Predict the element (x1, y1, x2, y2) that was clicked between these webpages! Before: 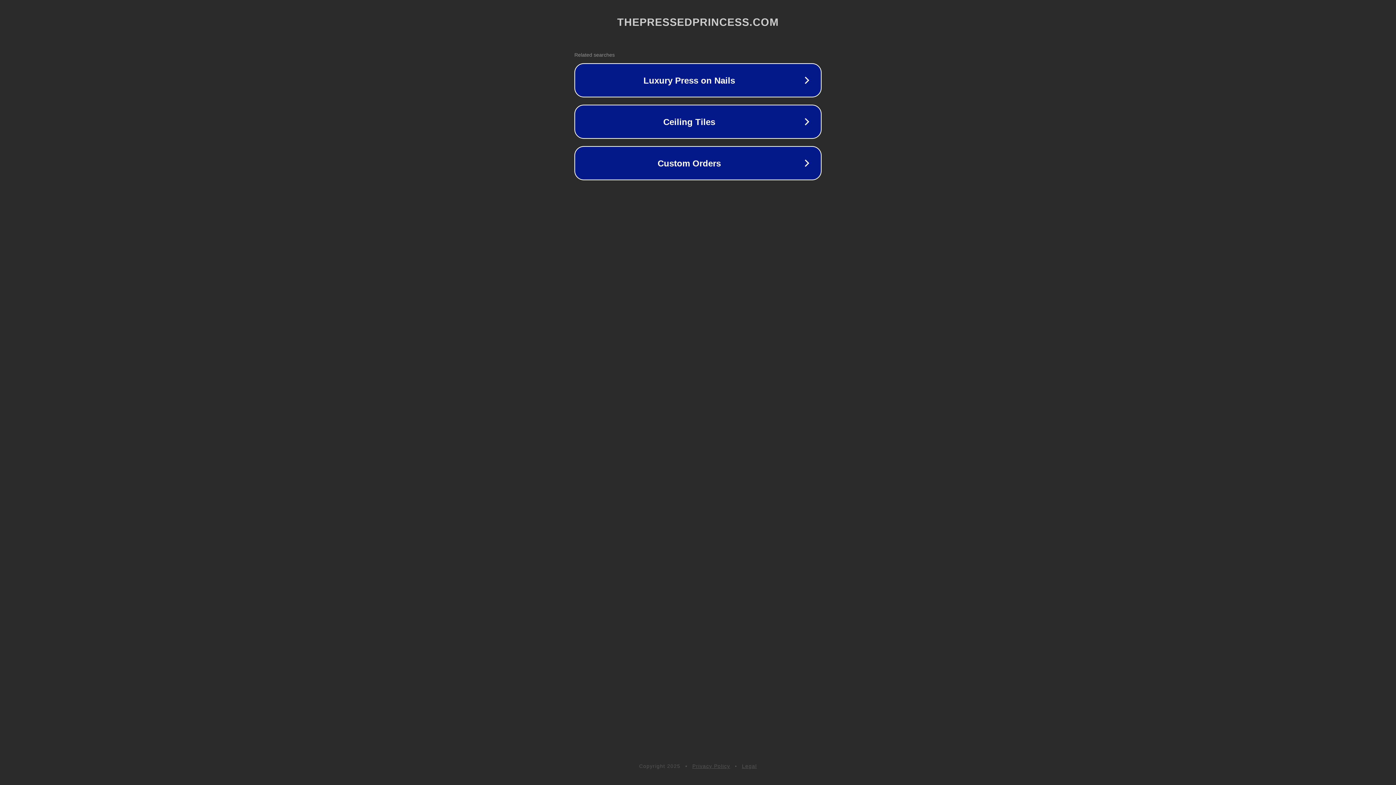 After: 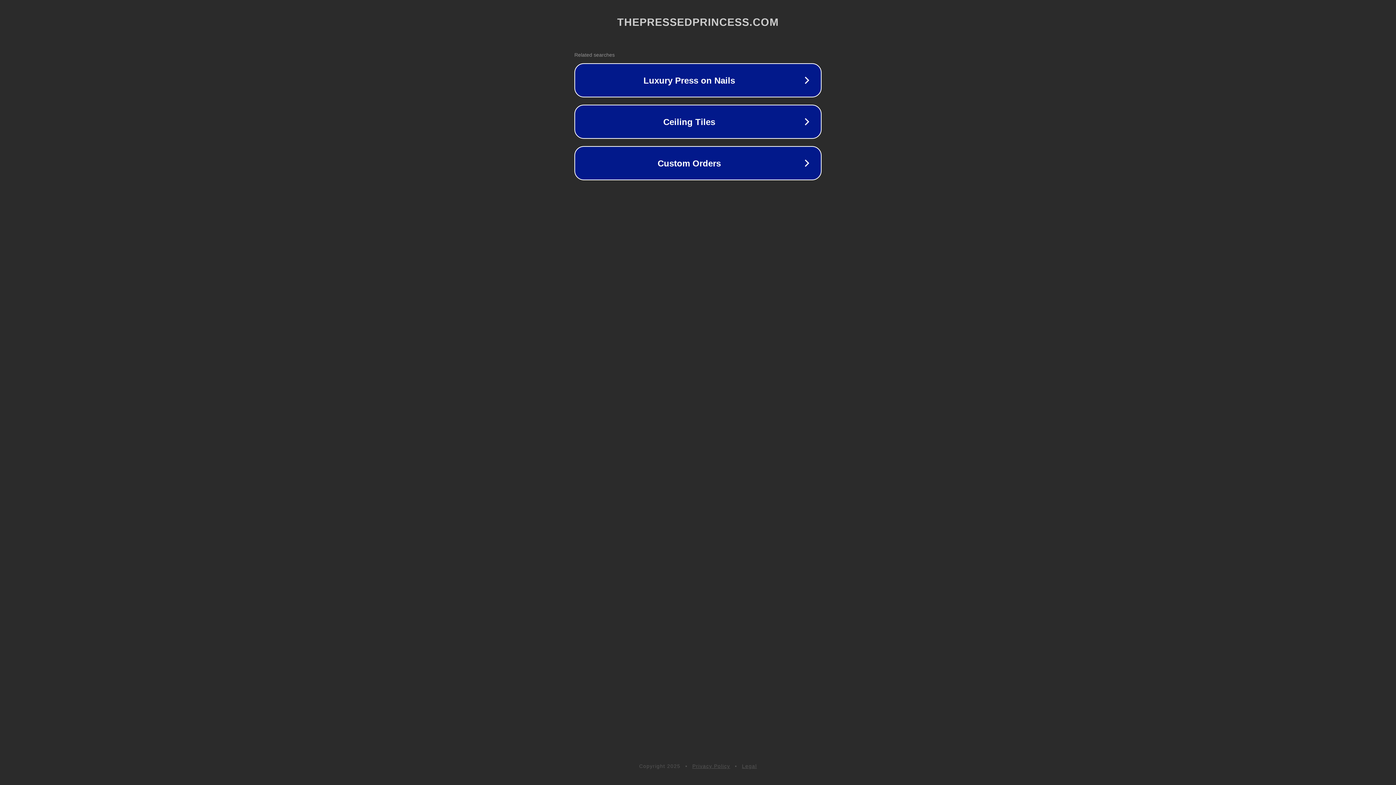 Action: label: Privacy Policy bbox: (692, 763, 730, 769)